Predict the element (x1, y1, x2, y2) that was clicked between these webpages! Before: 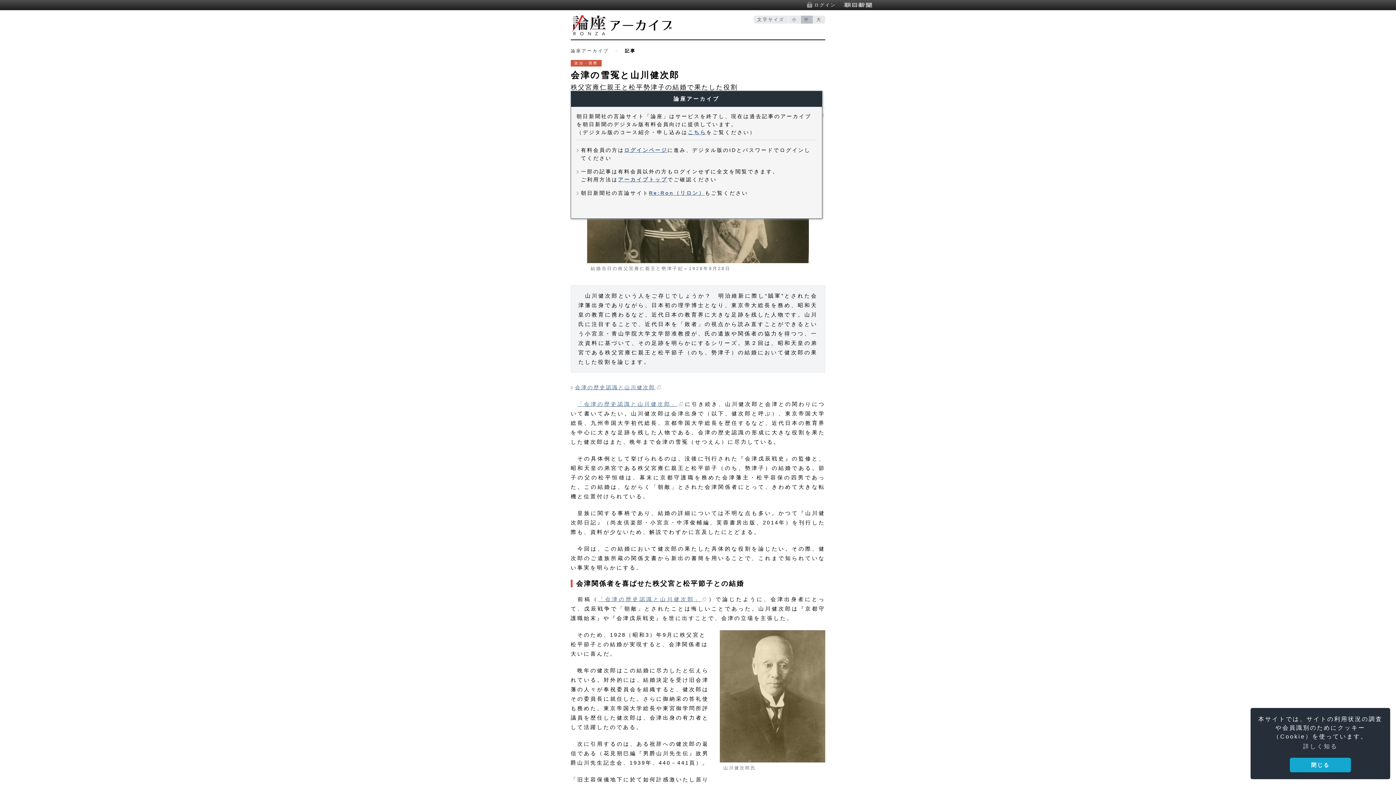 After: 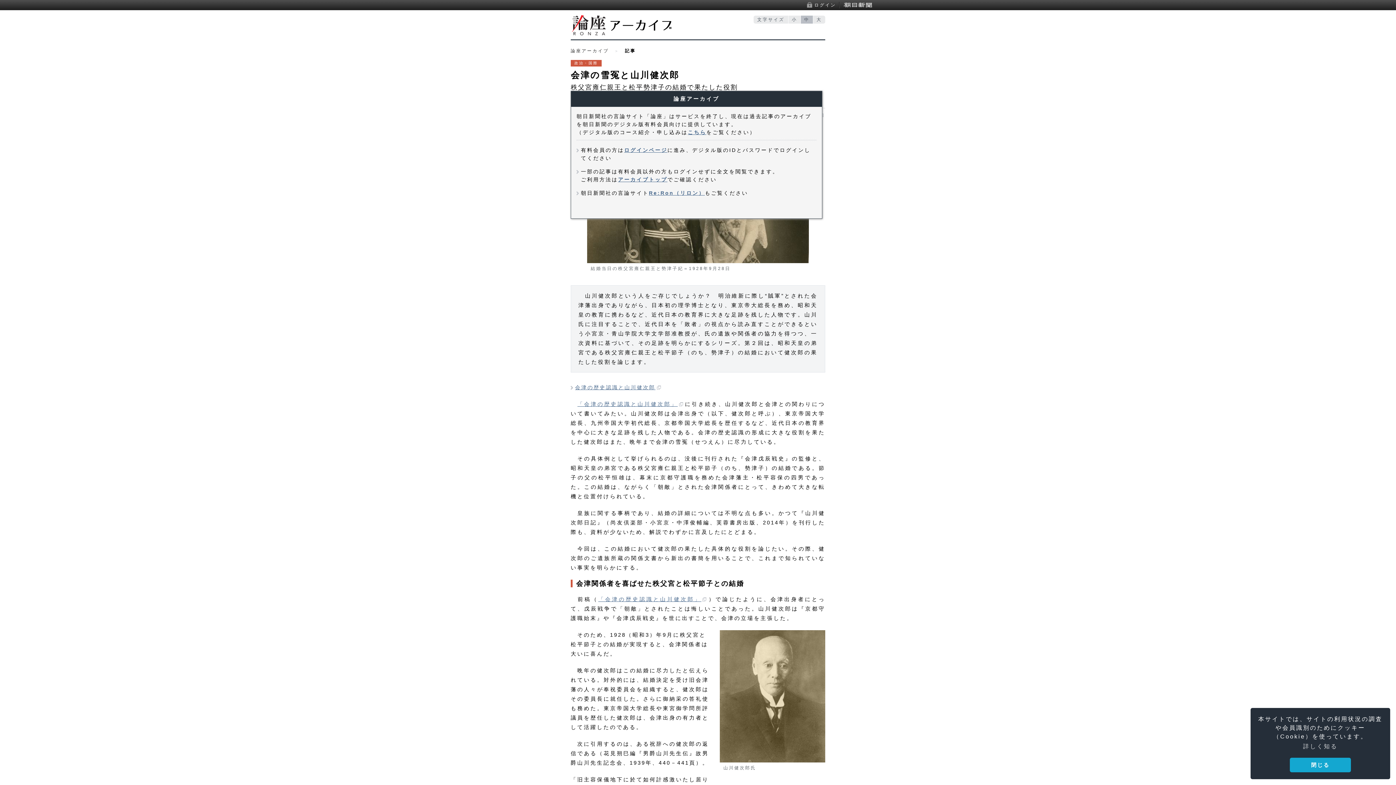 Action: label: 朝日新聞デジタル bbox: (843, 1, 872, 8)